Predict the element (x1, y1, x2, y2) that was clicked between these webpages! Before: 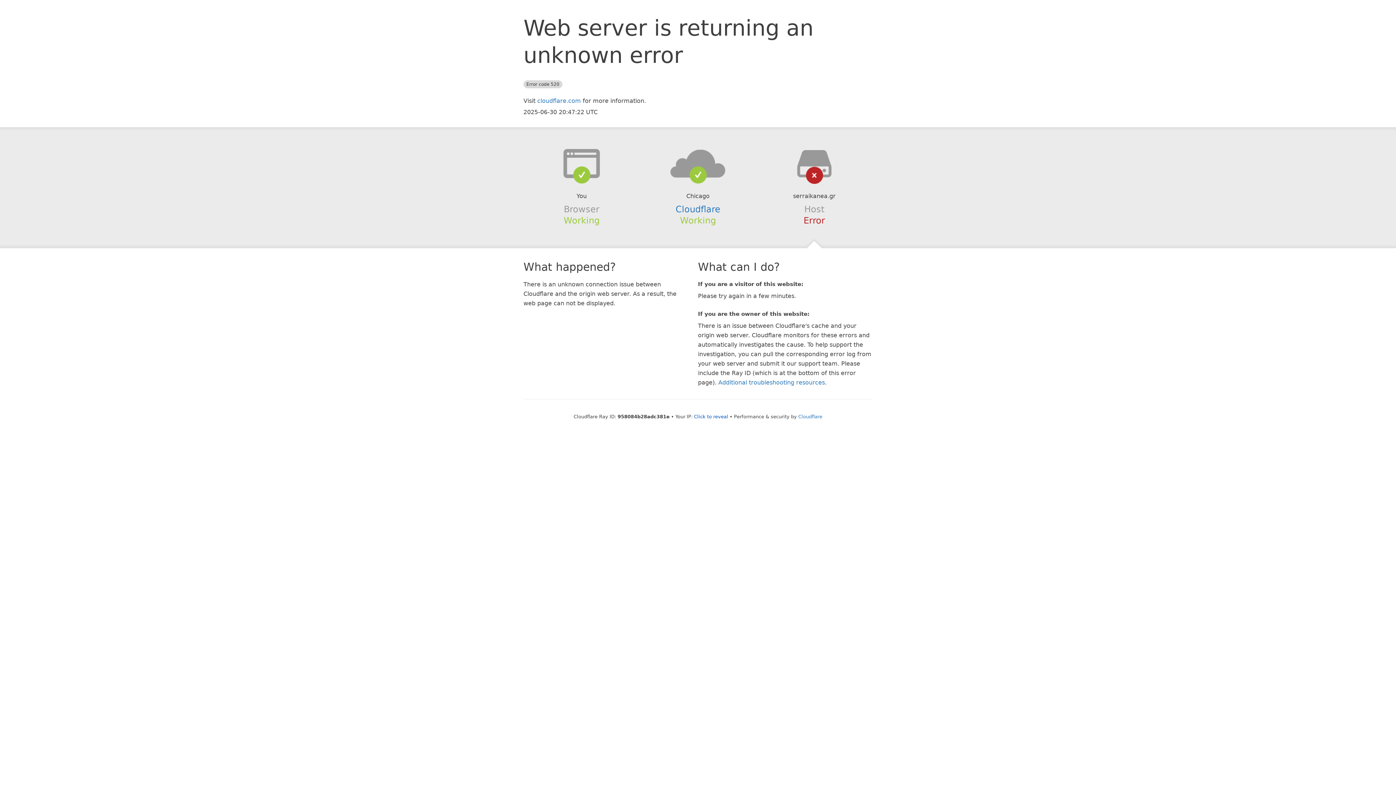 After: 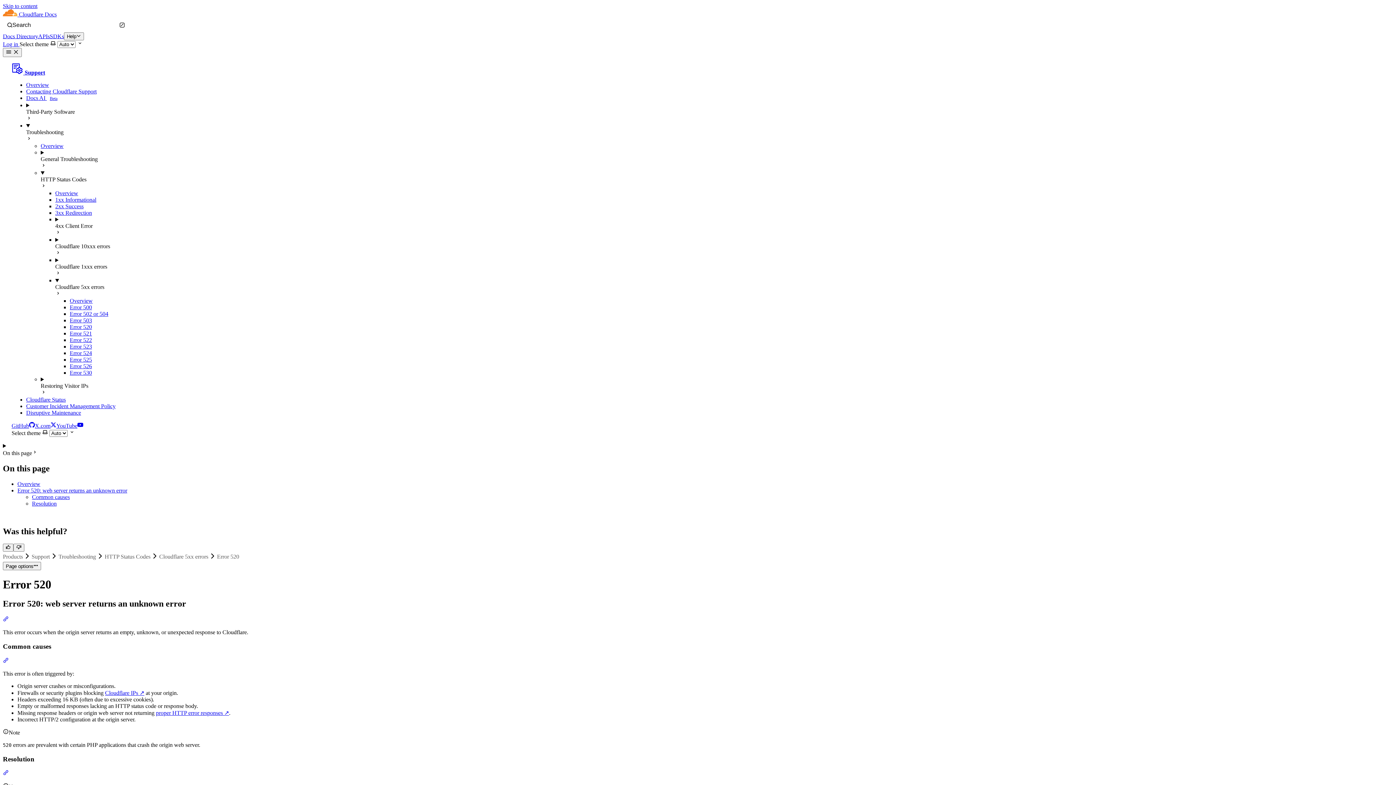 Action: bbox: (718, 379, 825, 386) label: Additional troubleshooting resources